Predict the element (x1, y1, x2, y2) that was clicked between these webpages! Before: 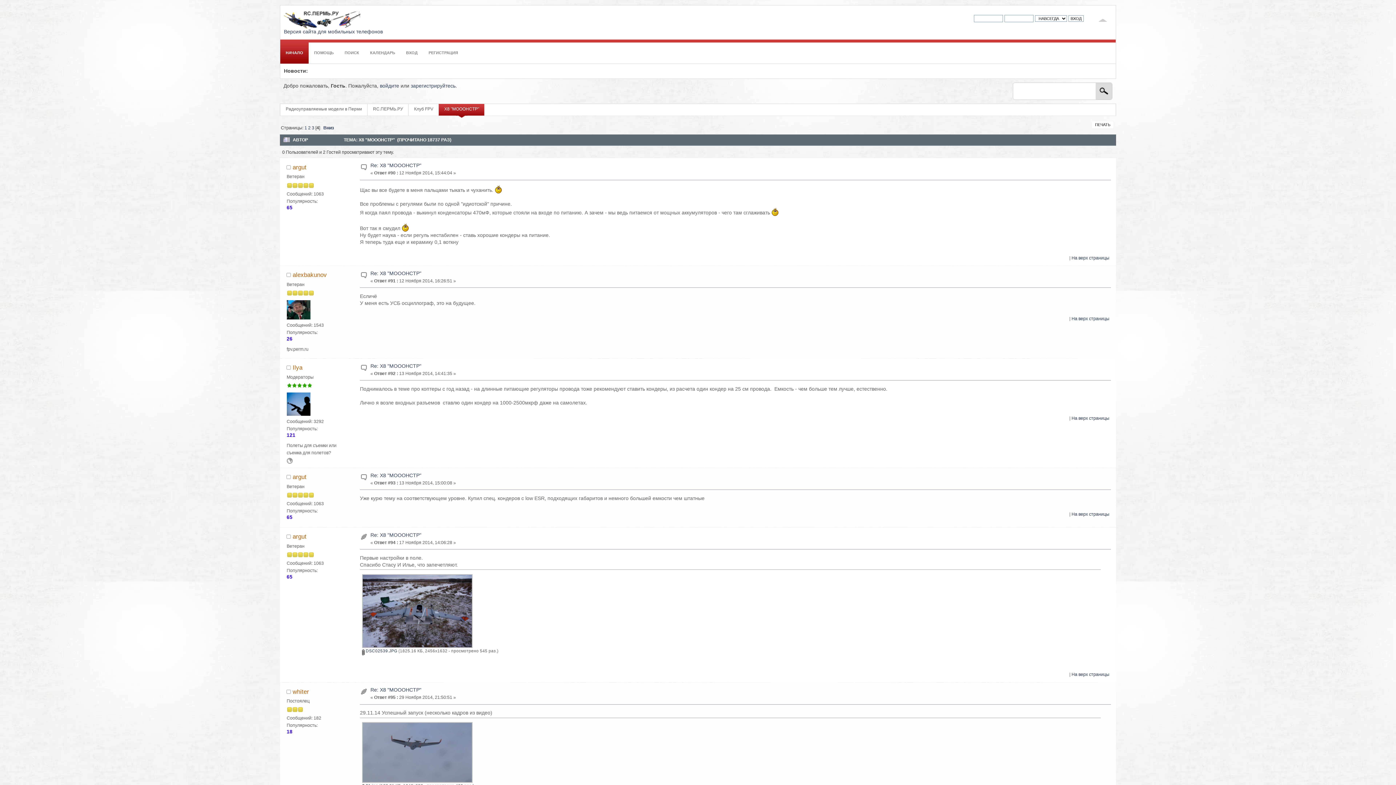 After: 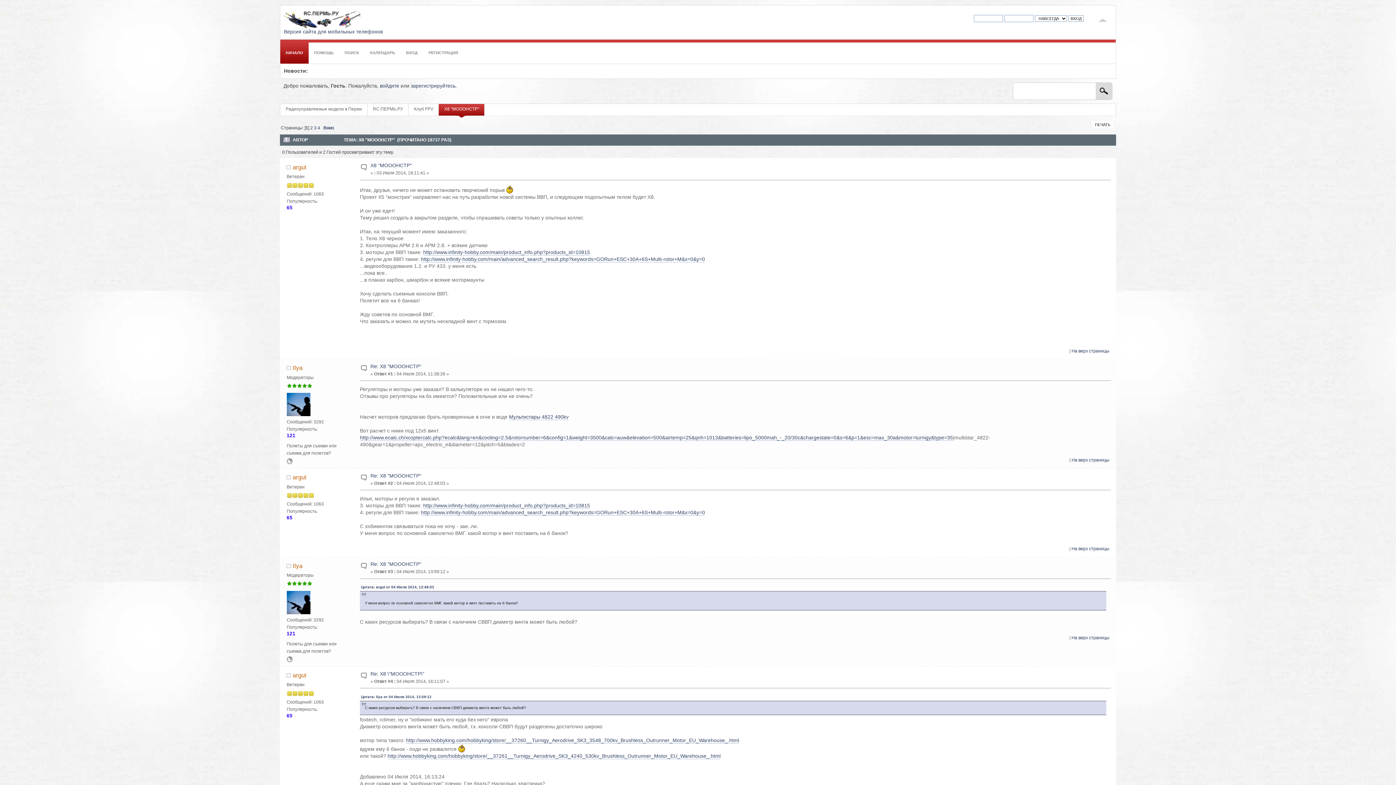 Action: label: 1 bbox: (304, 125, 307, 130)